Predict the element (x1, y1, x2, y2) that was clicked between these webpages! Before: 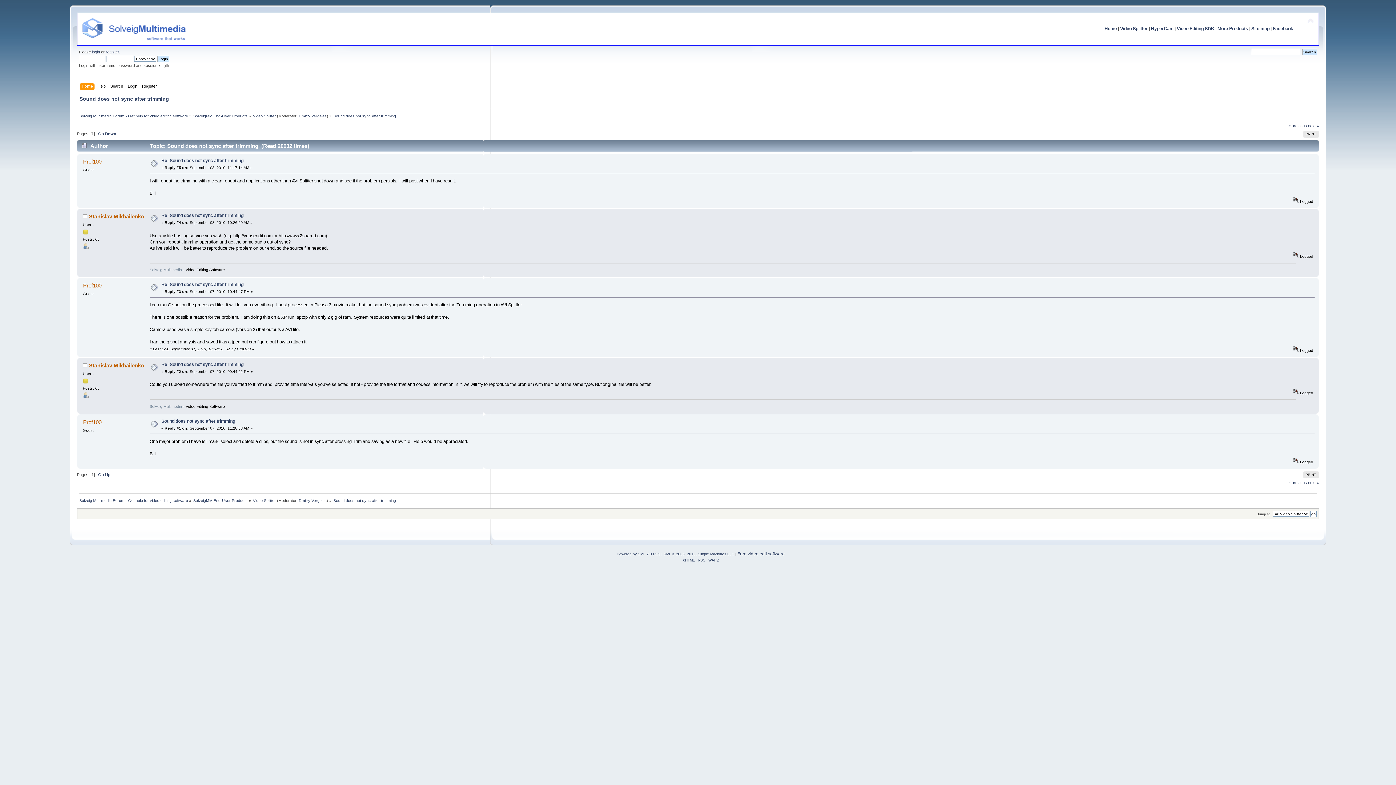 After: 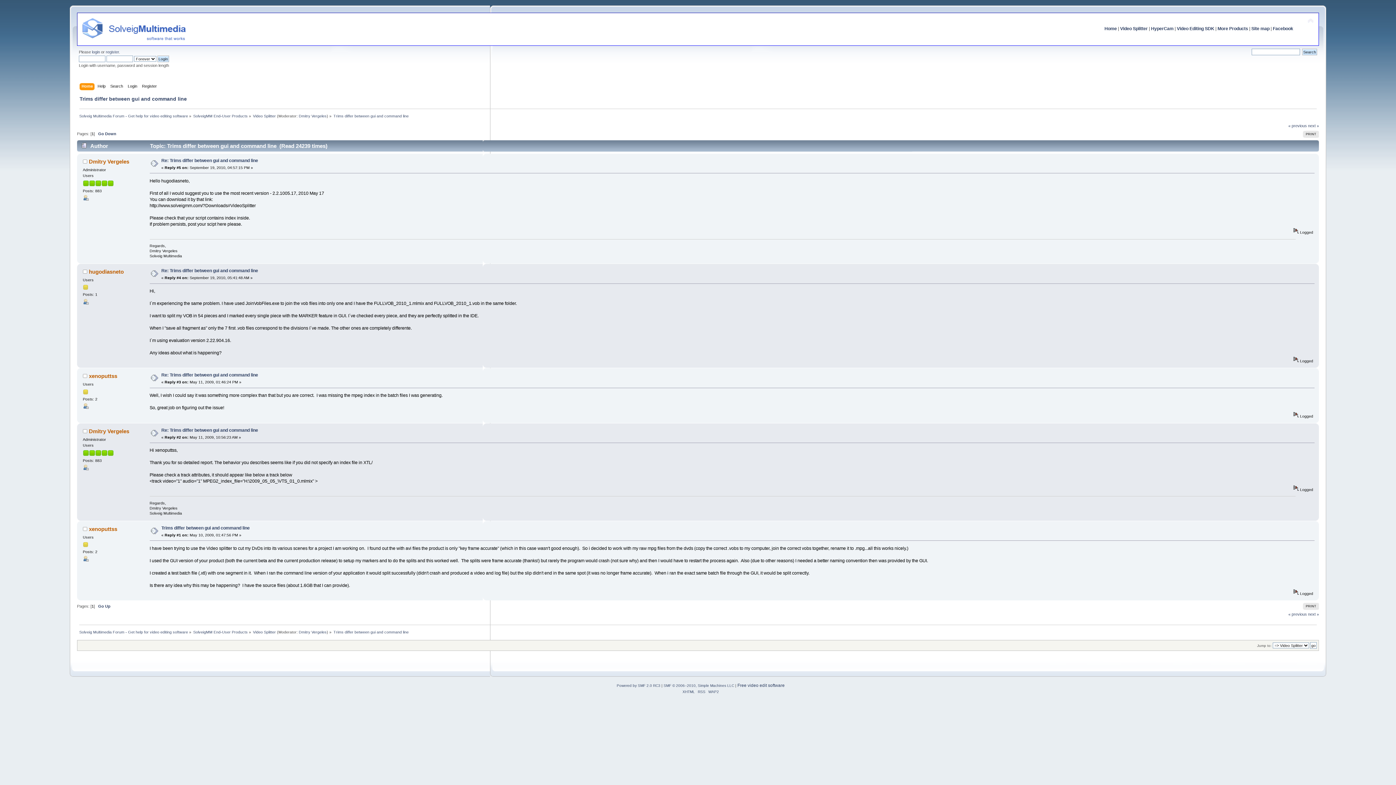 Action: bbox: (1288, 480, 1307, 485) label: « previous